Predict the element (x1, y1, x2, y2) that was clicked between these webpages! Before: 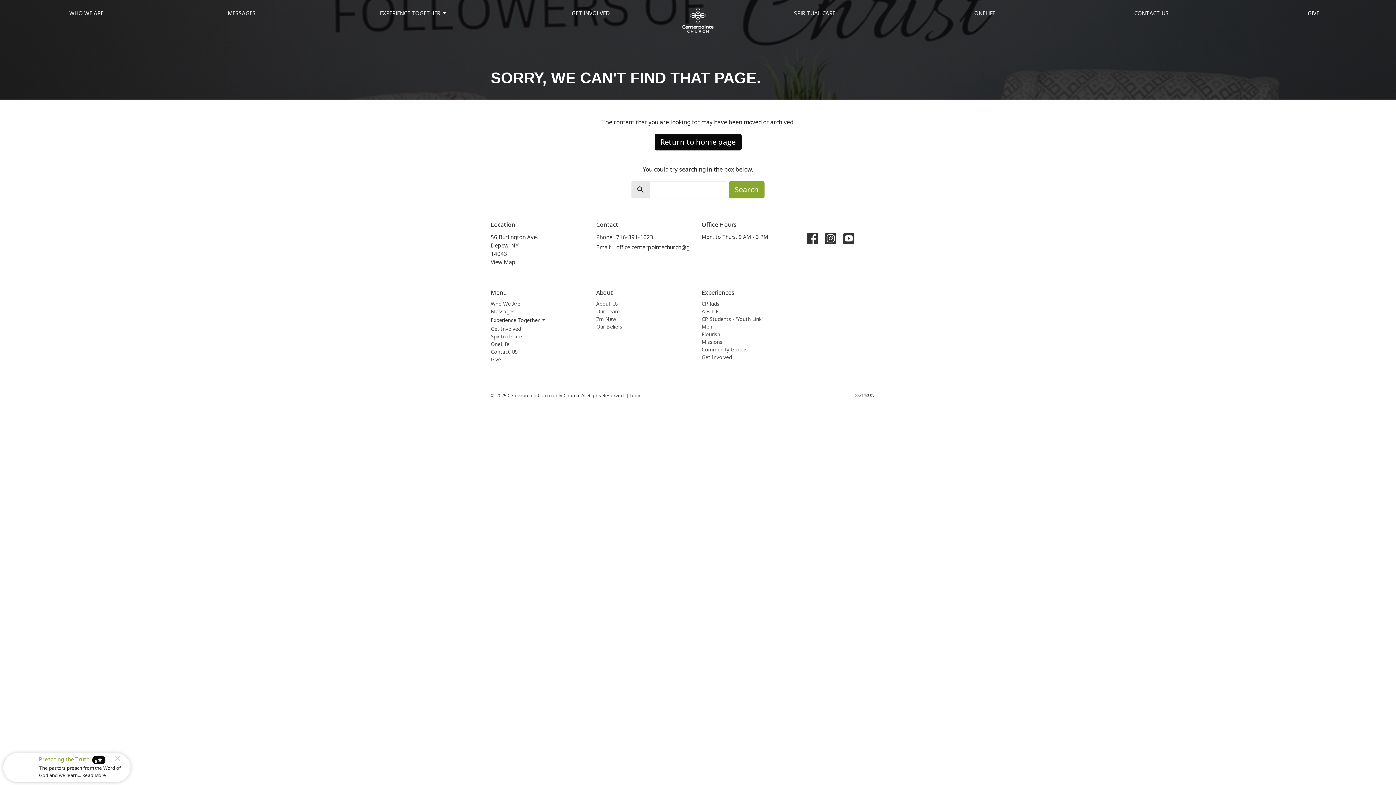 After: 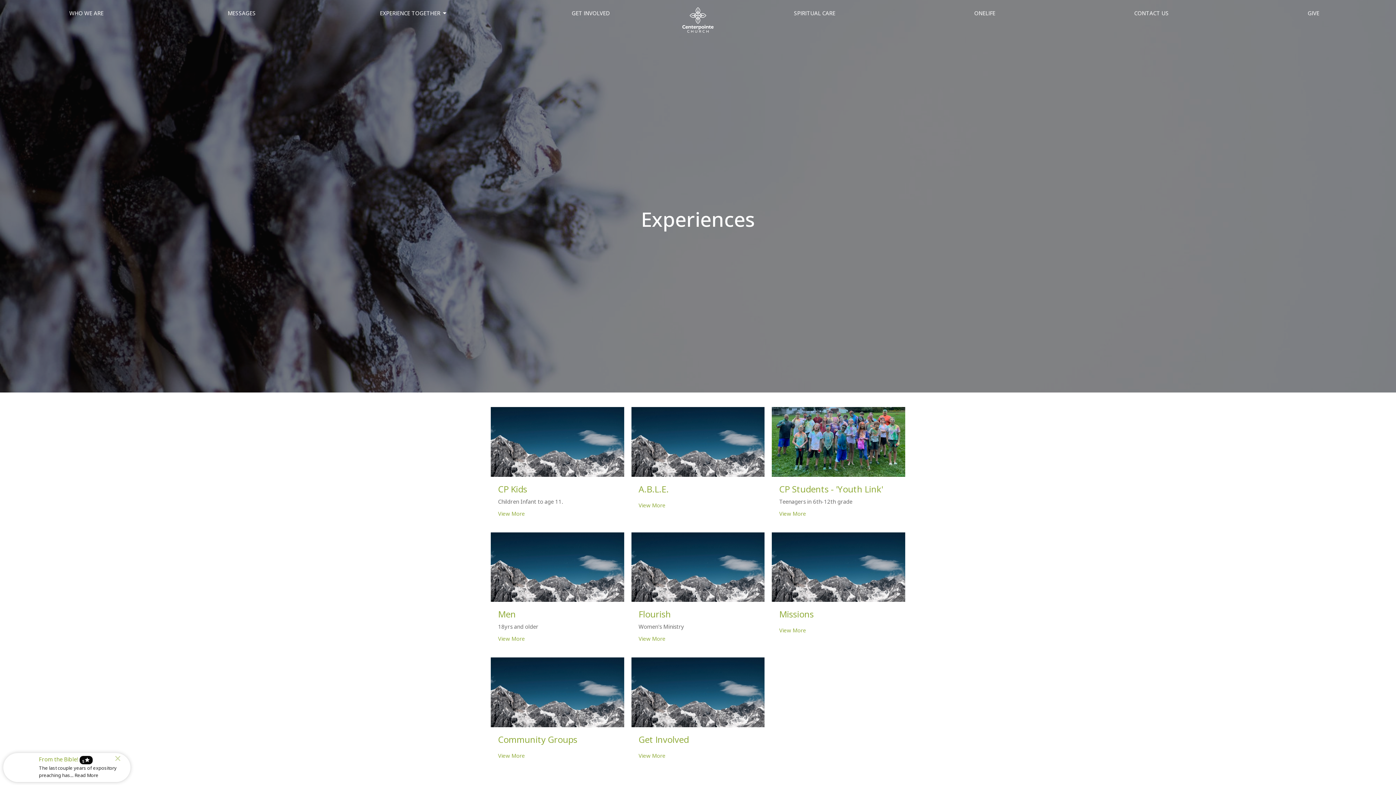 Action: bbox: (701, 288, 734, 296) label: Experiences